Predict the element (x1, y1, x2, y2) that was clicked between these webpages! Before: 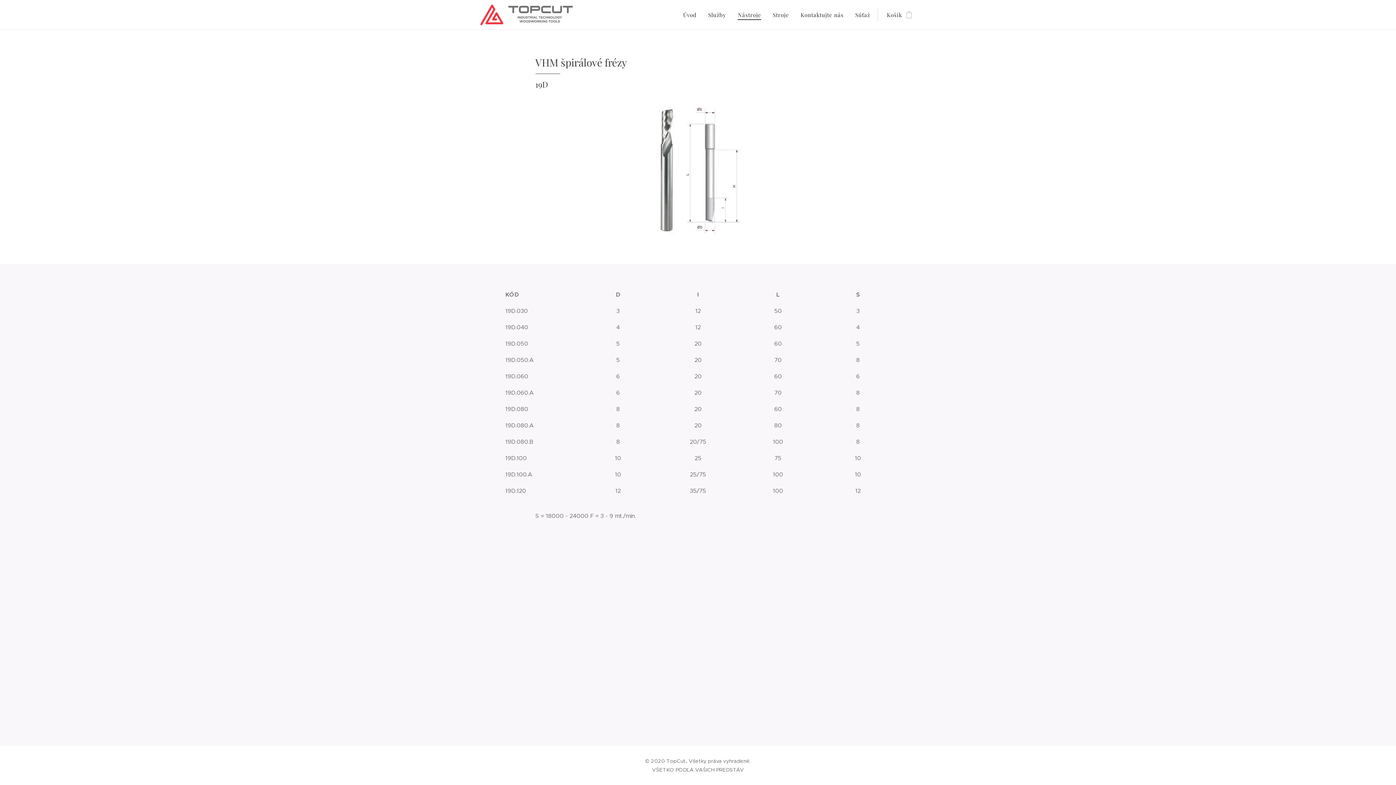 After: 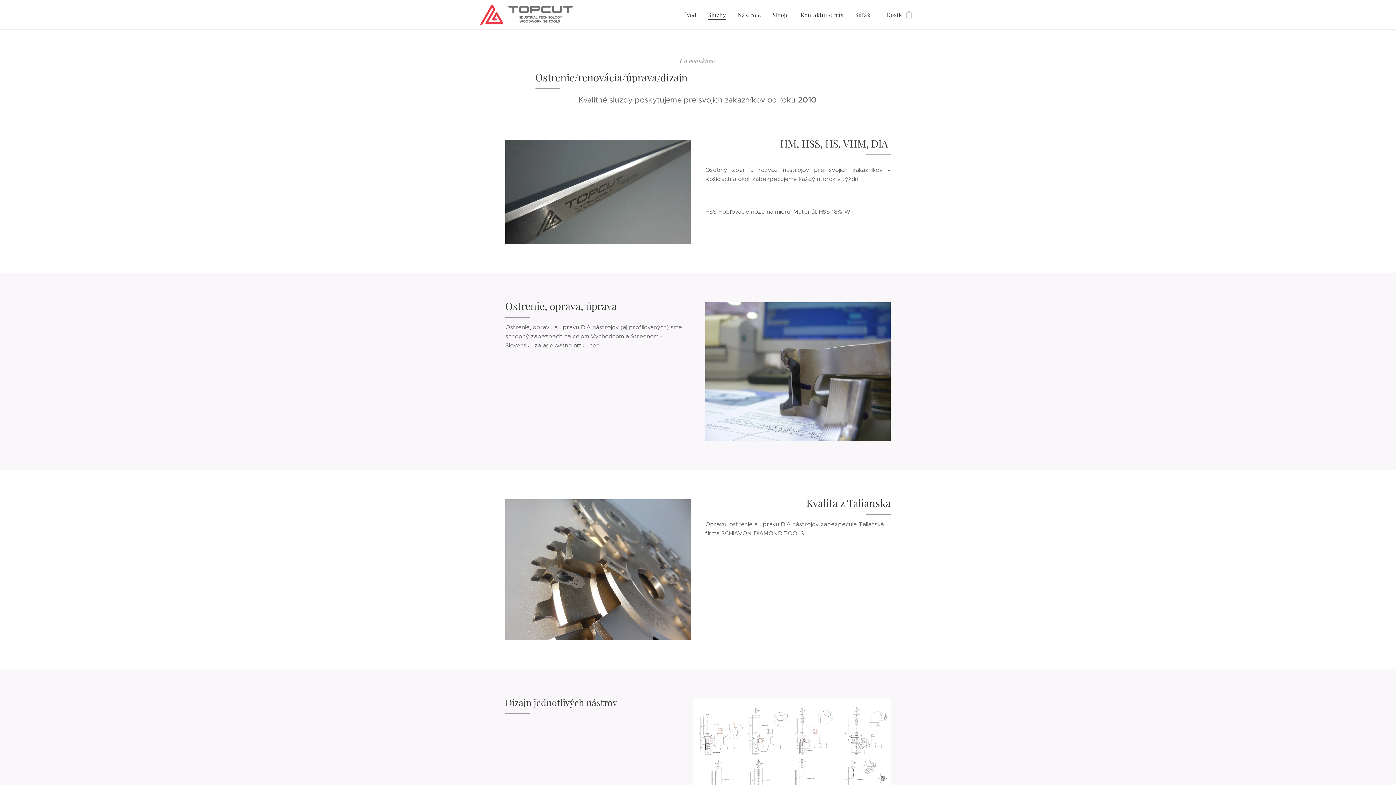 Action: label: Služby bbox: (702, 5, 732, 24)